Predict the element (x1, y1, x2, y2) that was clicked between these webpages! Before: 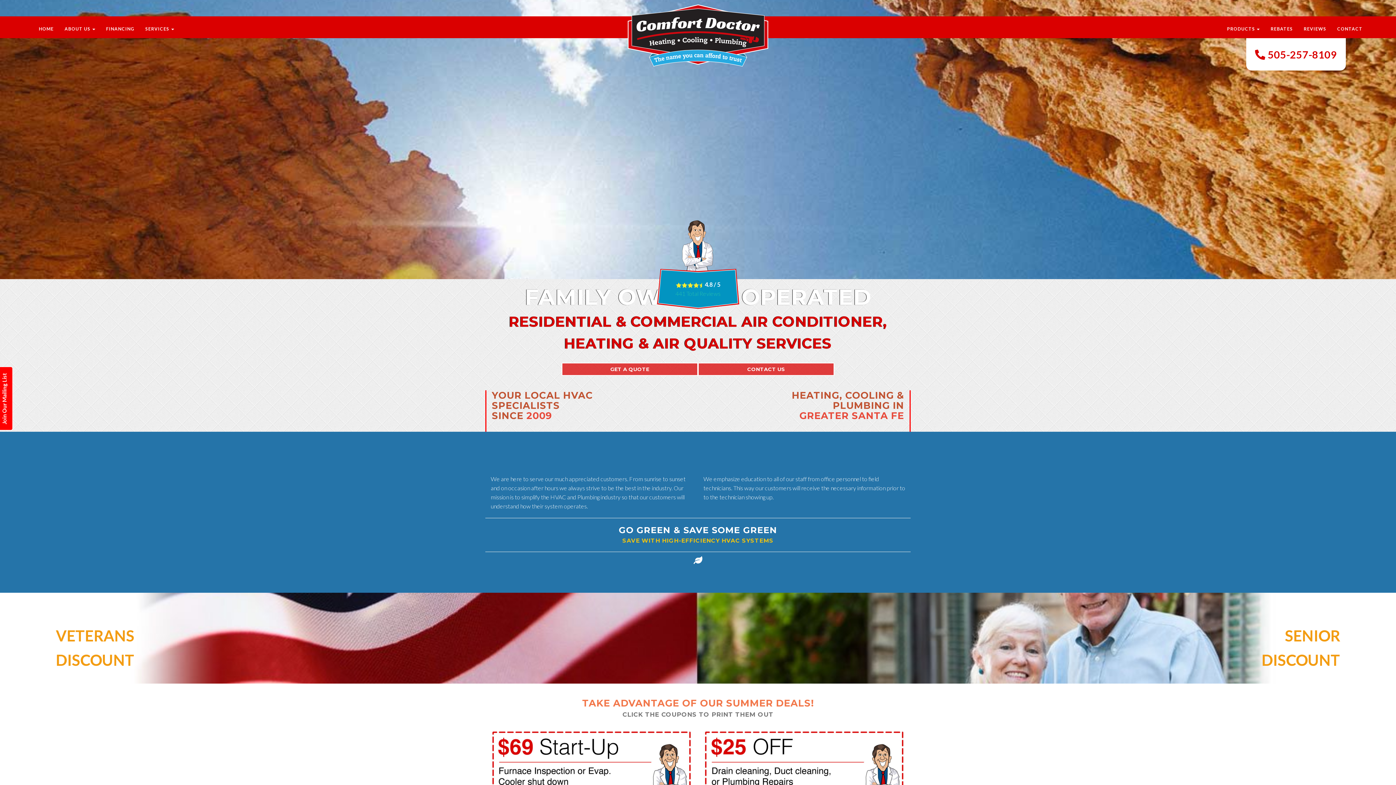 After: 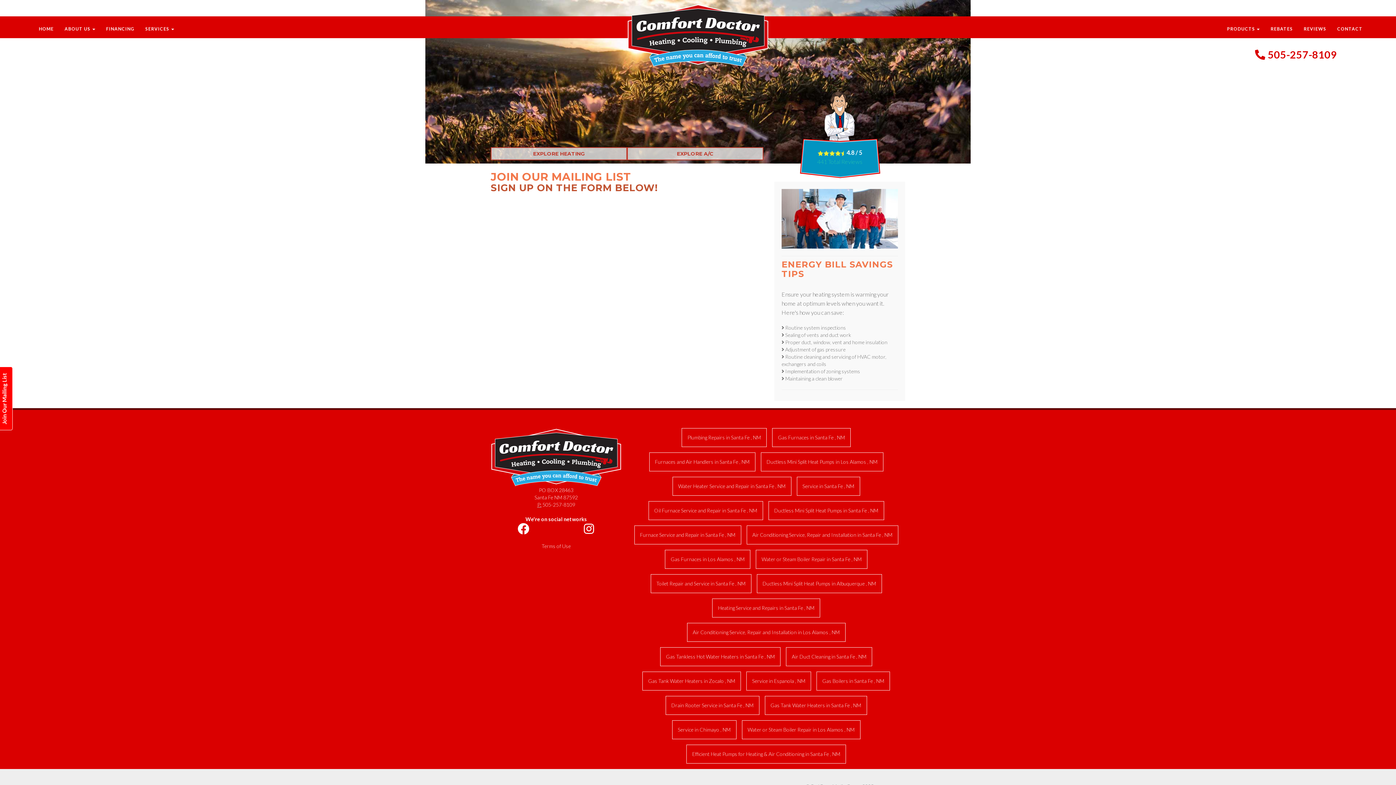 Action: bbox: (0, 366, 12, 430) label: Join Our Mailing List